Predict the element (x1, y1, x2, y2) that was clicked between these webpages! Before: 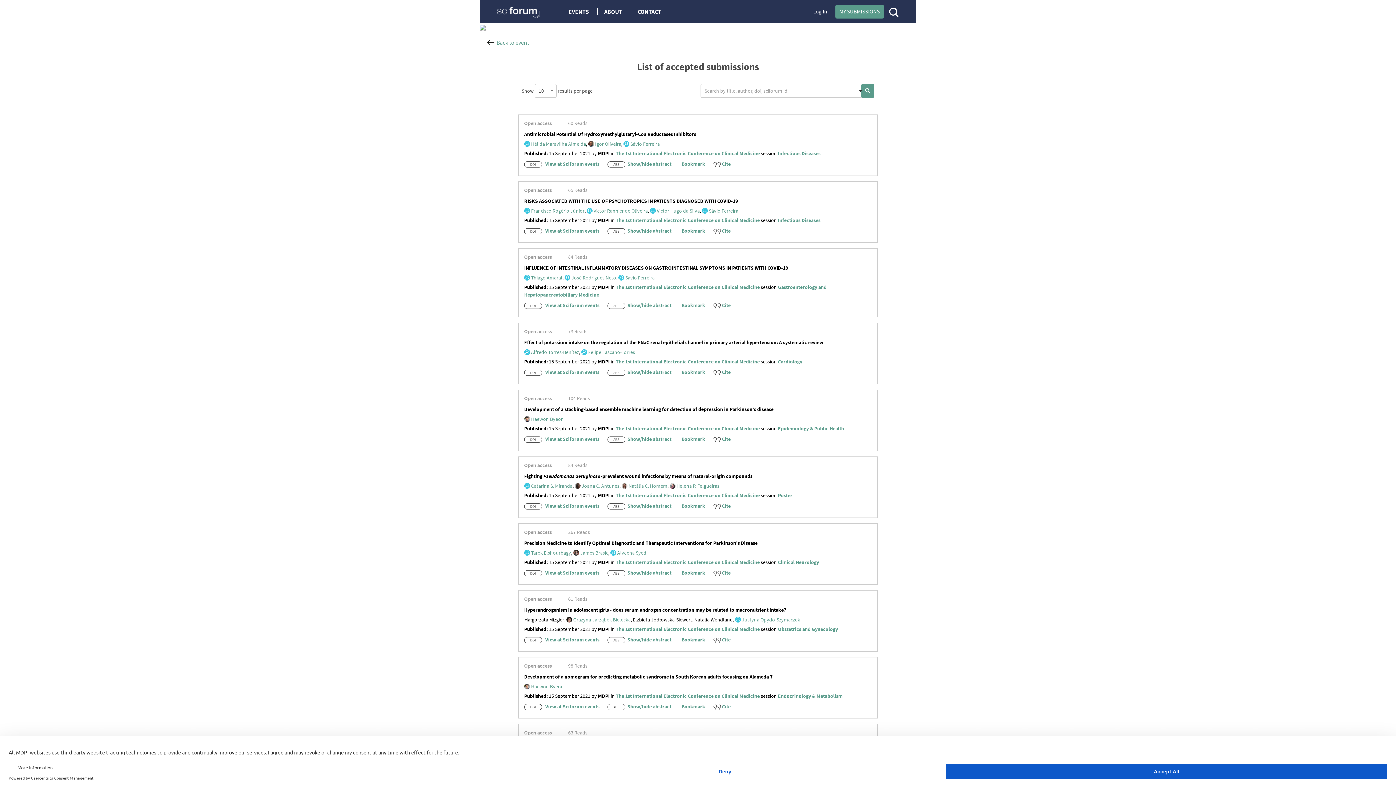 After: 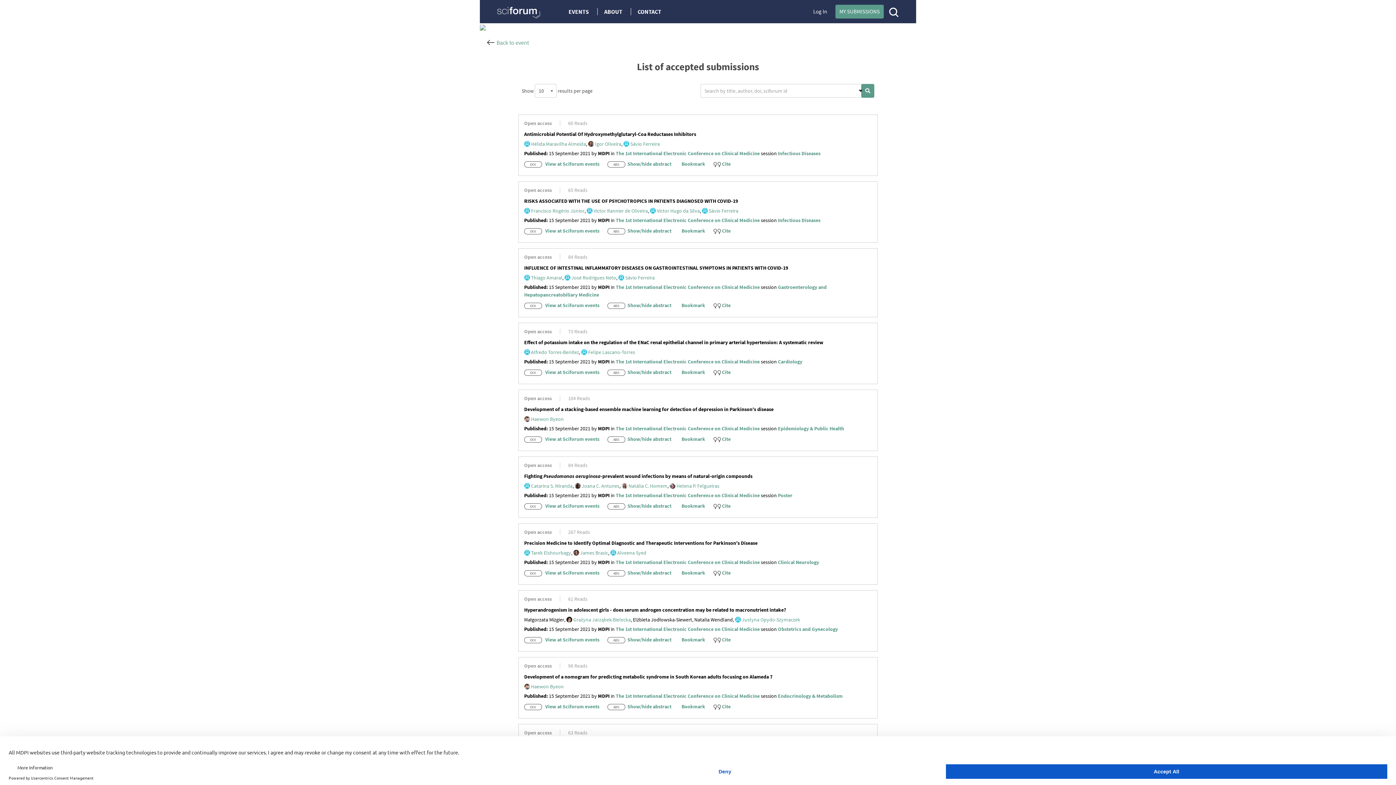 Action: label: Sávio Ferreira bbox: (623, 140, 659, 147)